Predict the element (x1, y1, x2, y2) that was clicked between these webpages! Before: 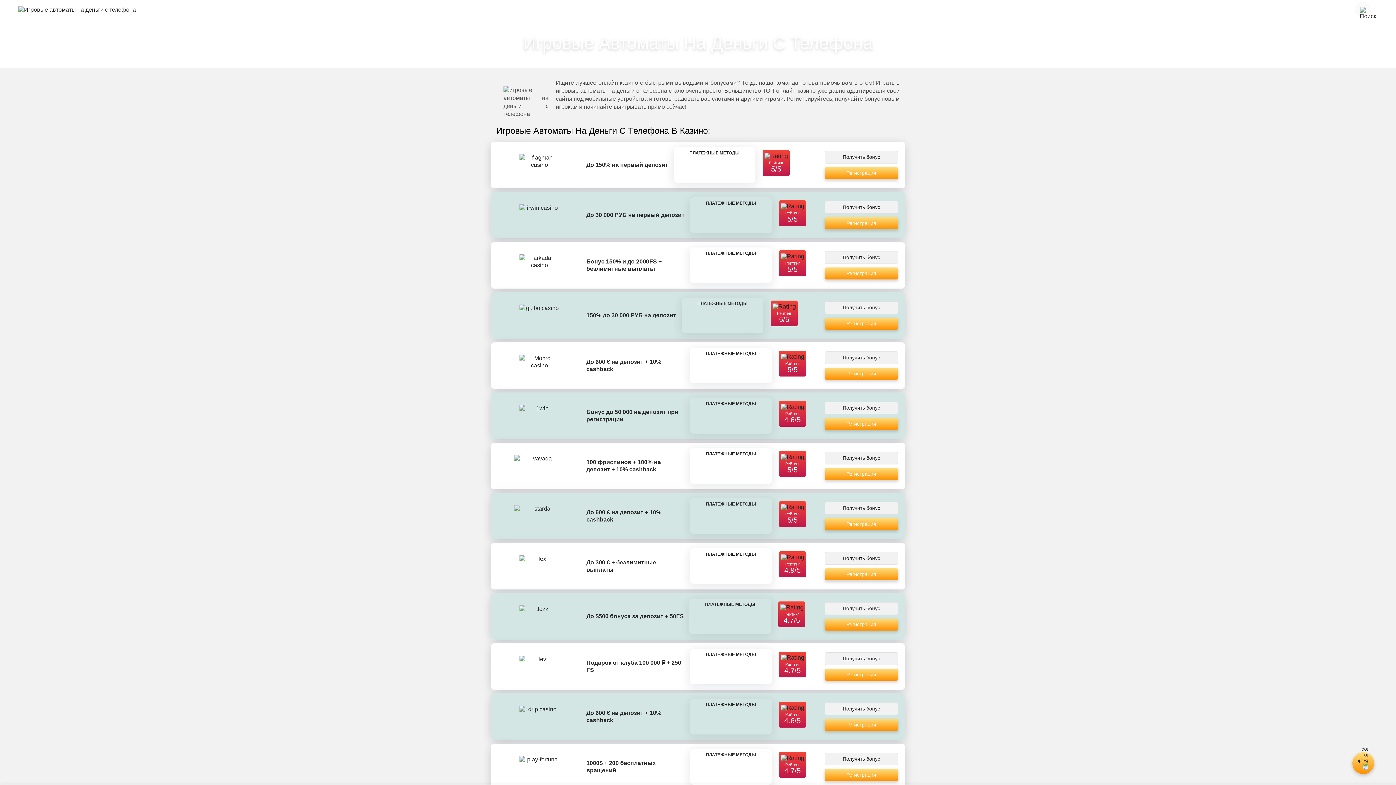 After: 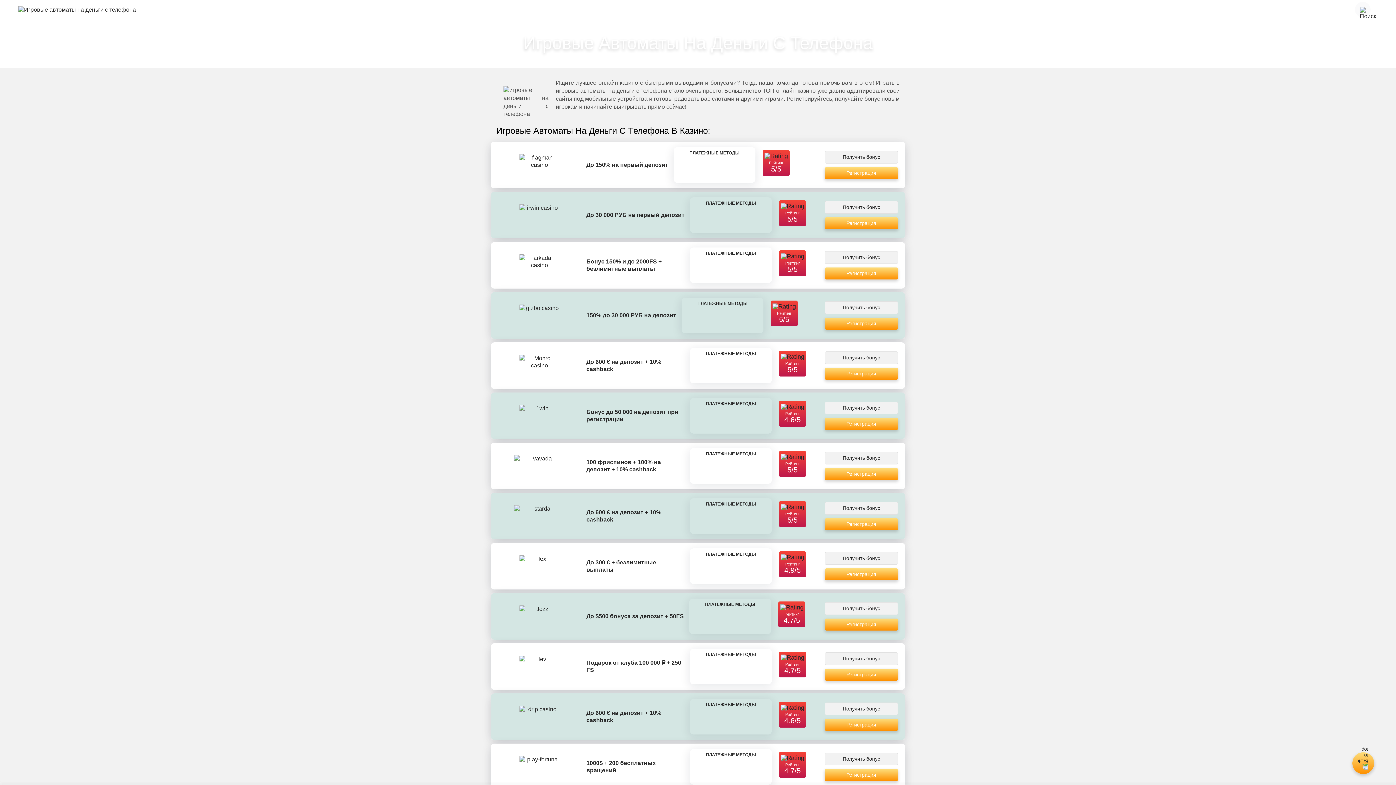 Action: bbox: (498, 656, 581, 677)